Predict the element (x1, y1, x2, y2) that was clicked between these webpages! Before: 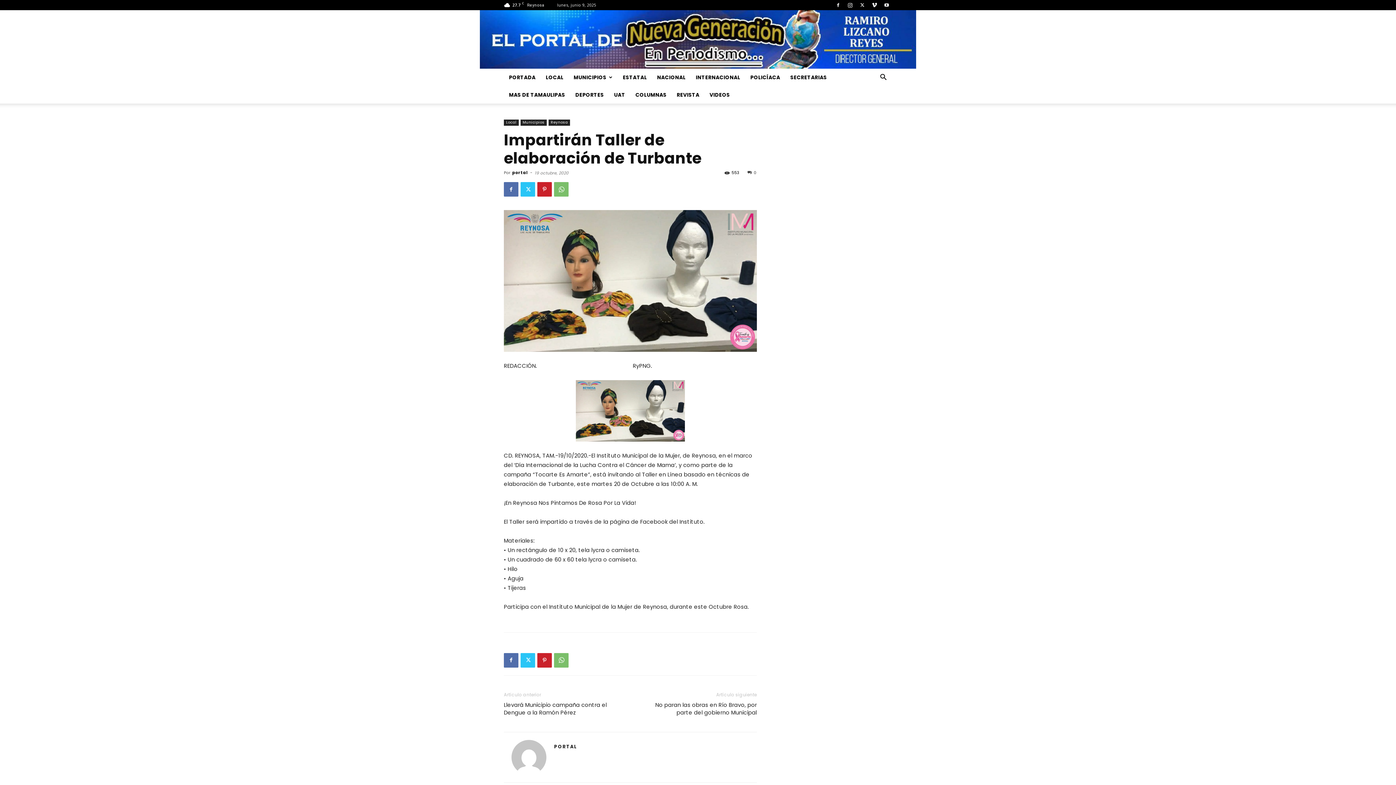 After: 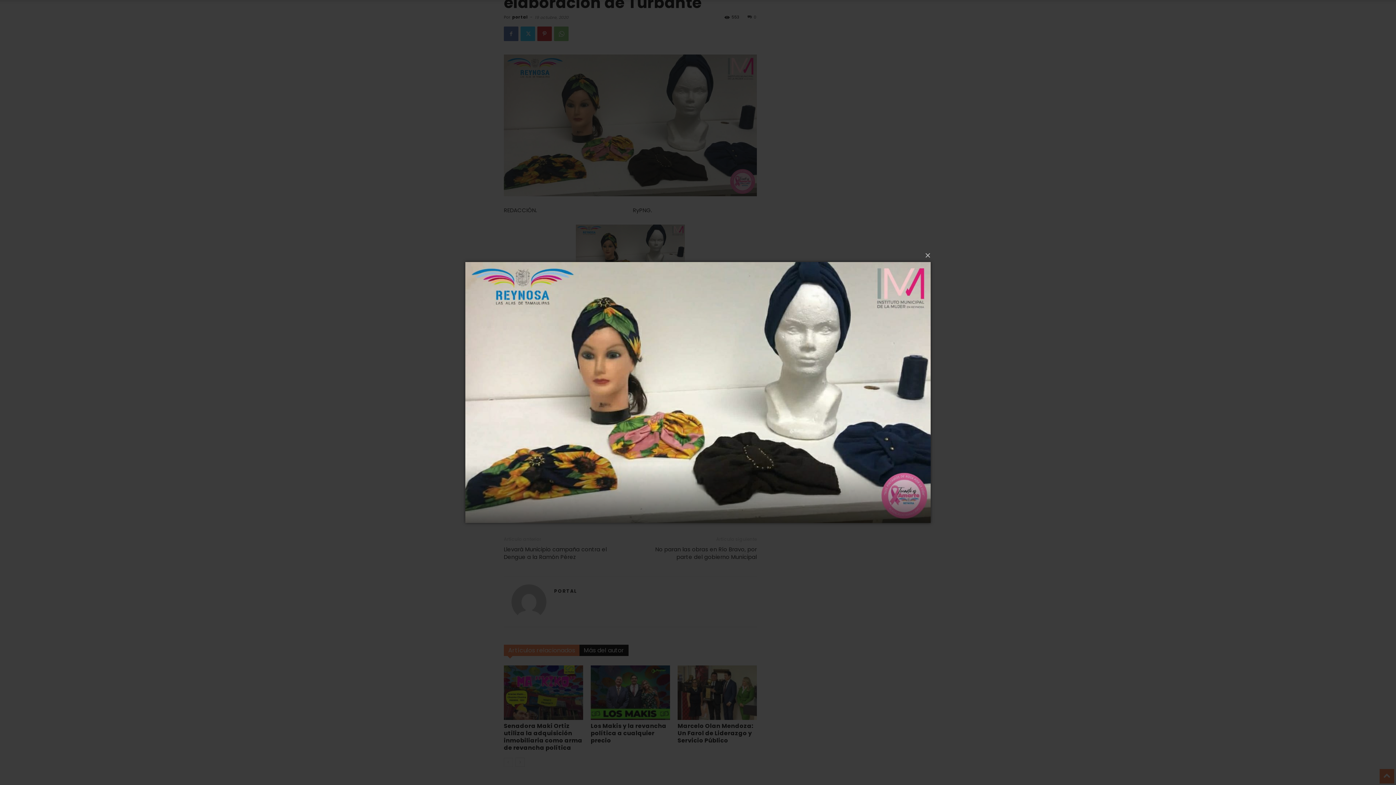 Action: bbox: (504, 210, 757, 352)